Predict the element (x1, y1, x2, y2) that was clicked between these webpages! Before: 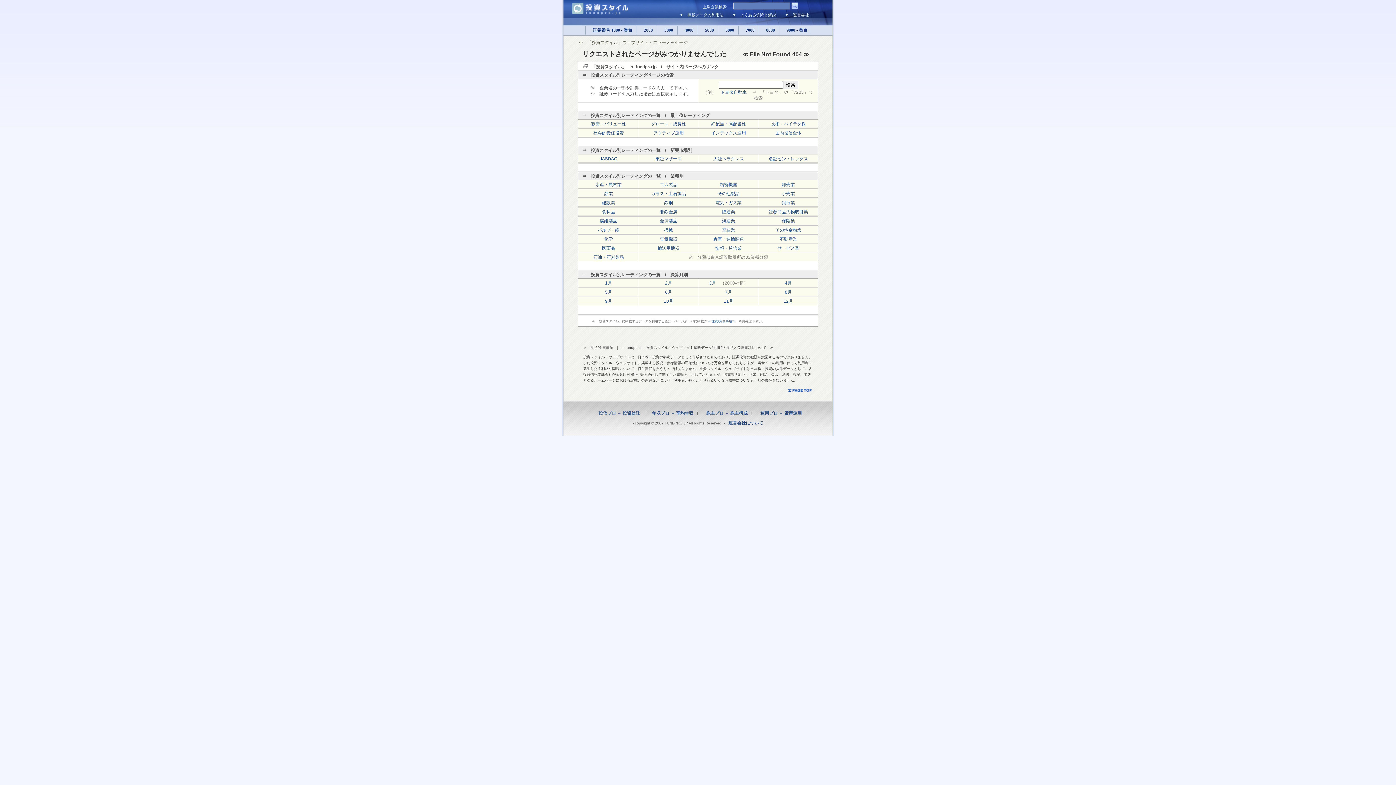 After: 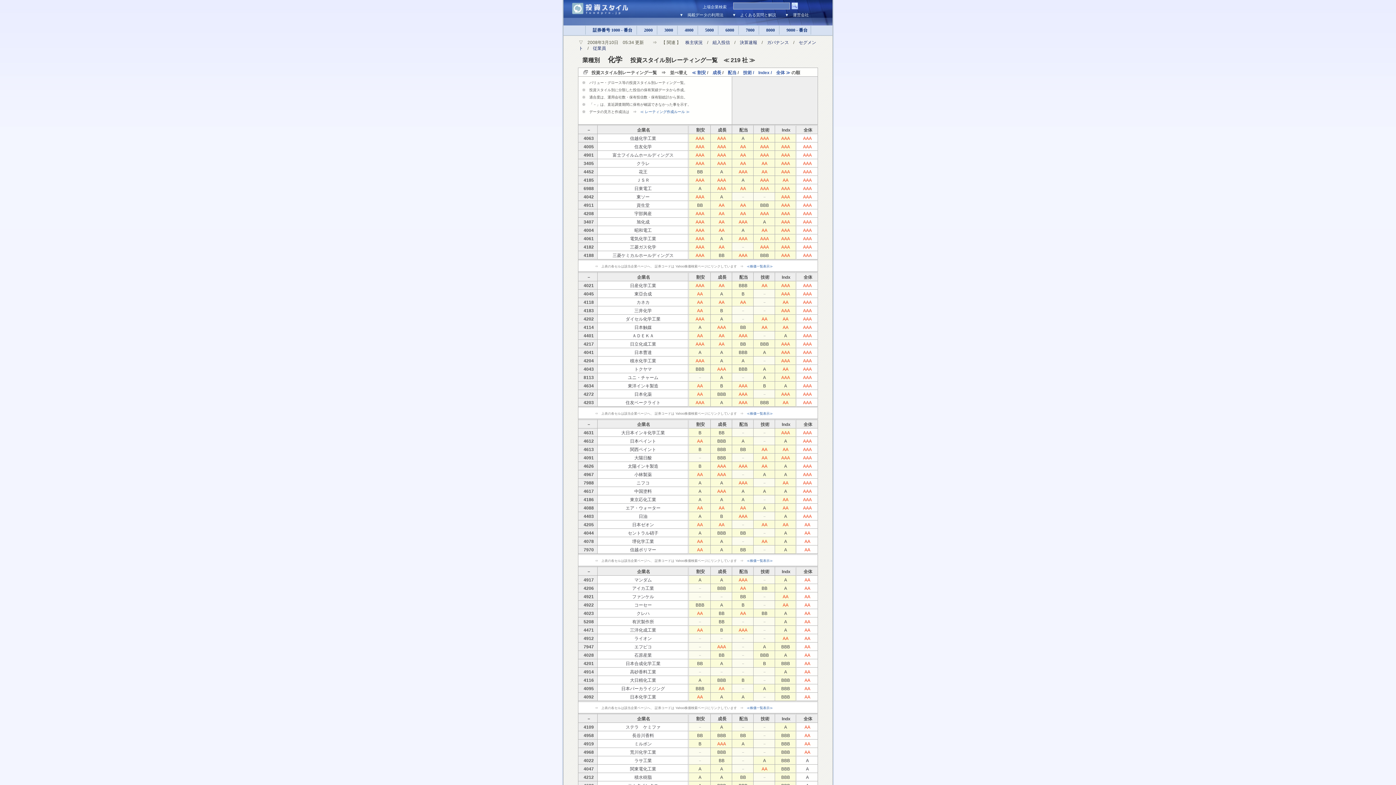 Action: bbox: (604, 236, 613, 241) label: 化学